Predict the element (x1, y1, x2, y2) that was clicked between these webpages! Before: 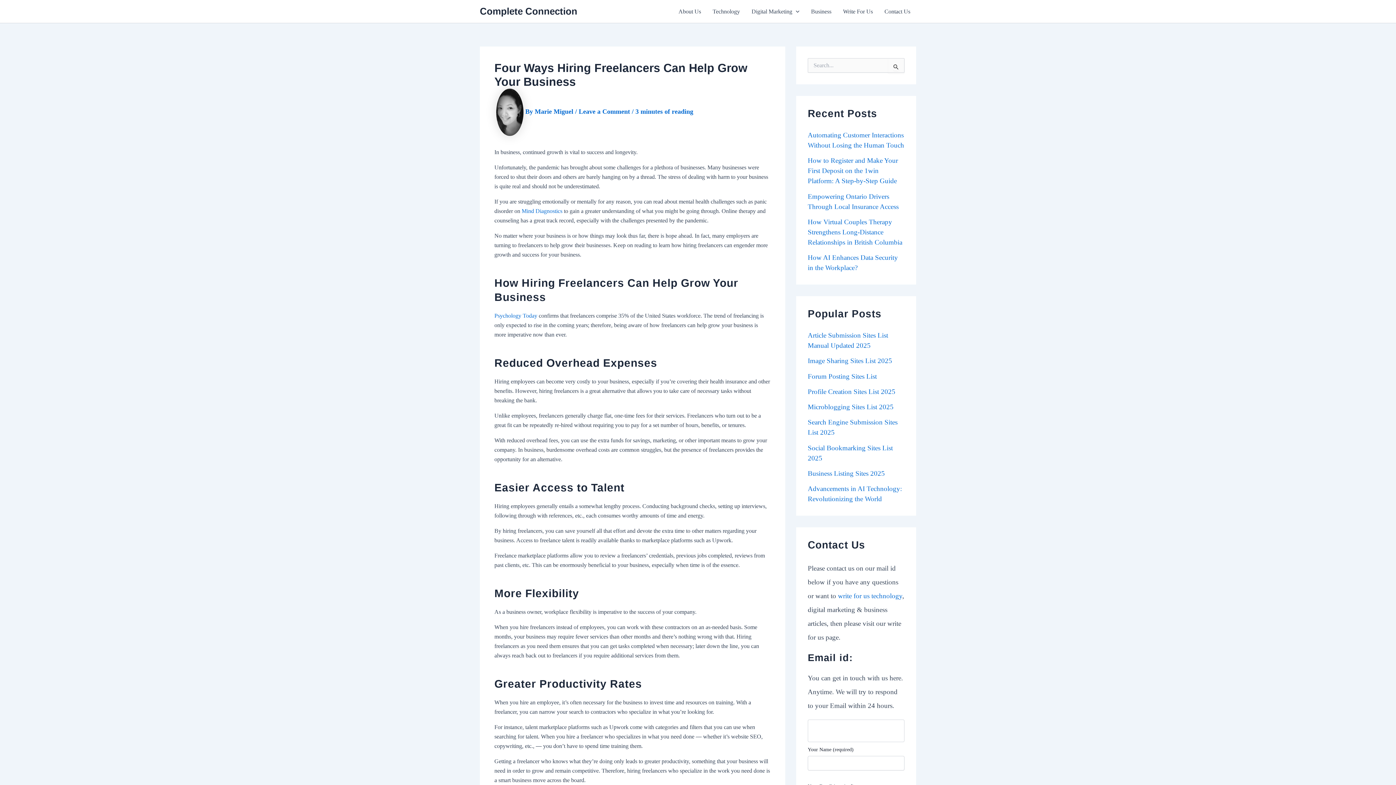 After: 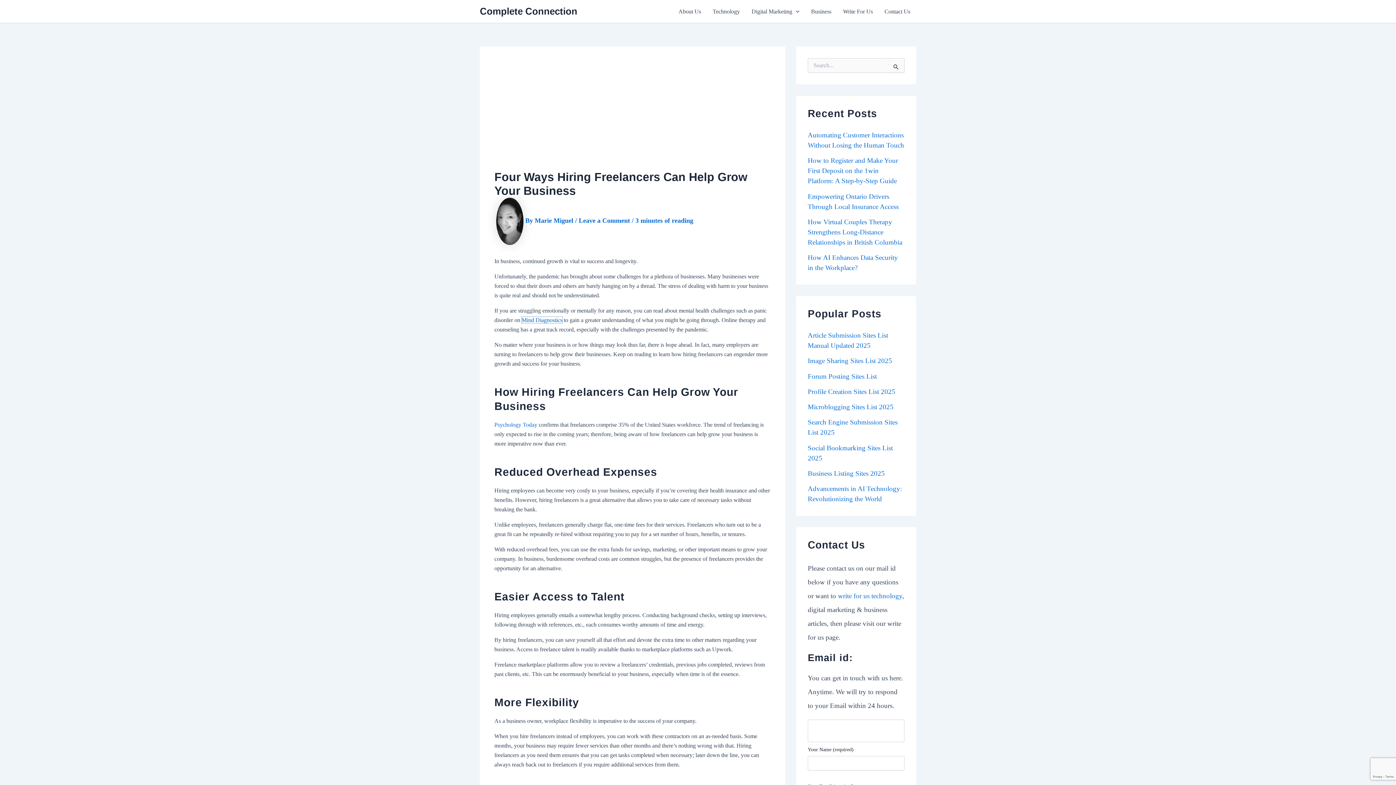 Action: label: Mind Diagnostics bbox: (521, 208, 562, 214)